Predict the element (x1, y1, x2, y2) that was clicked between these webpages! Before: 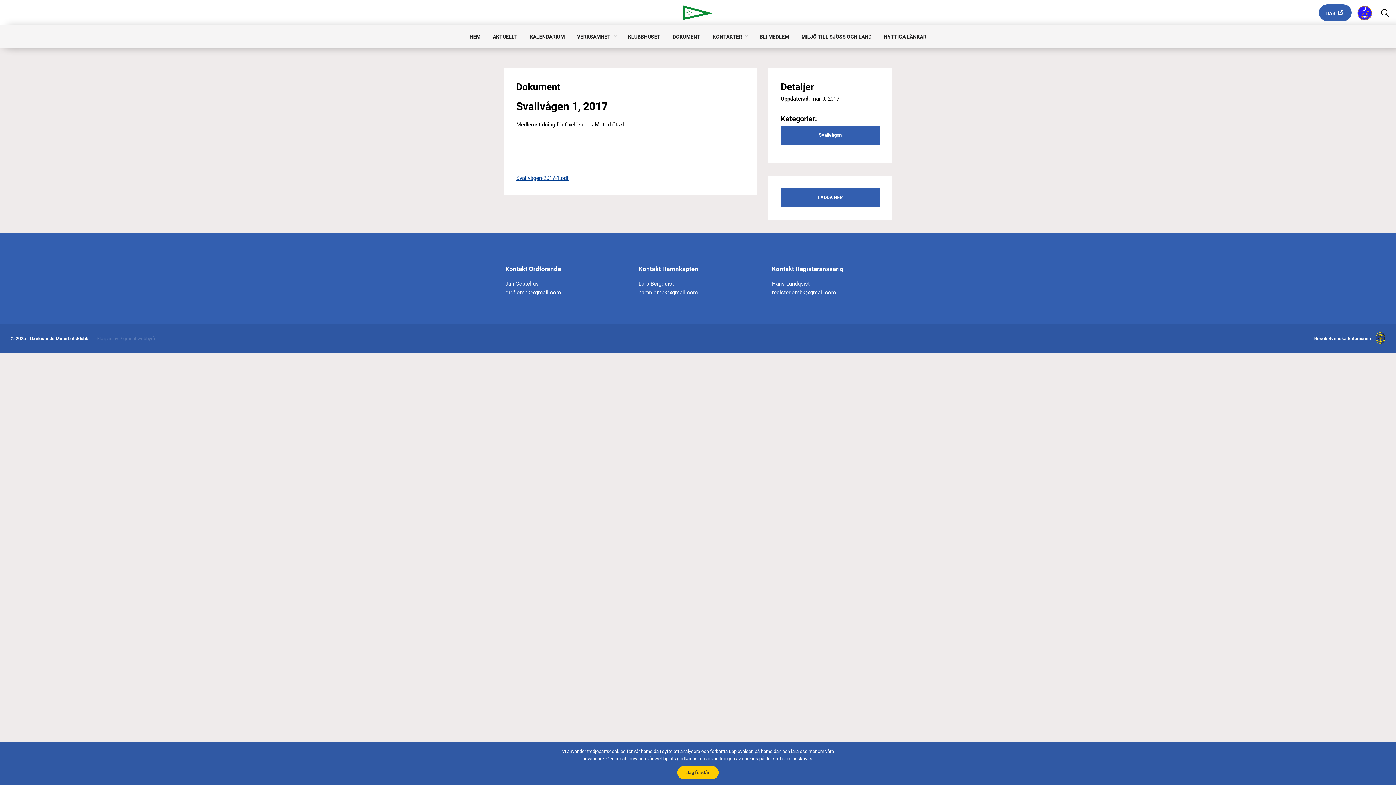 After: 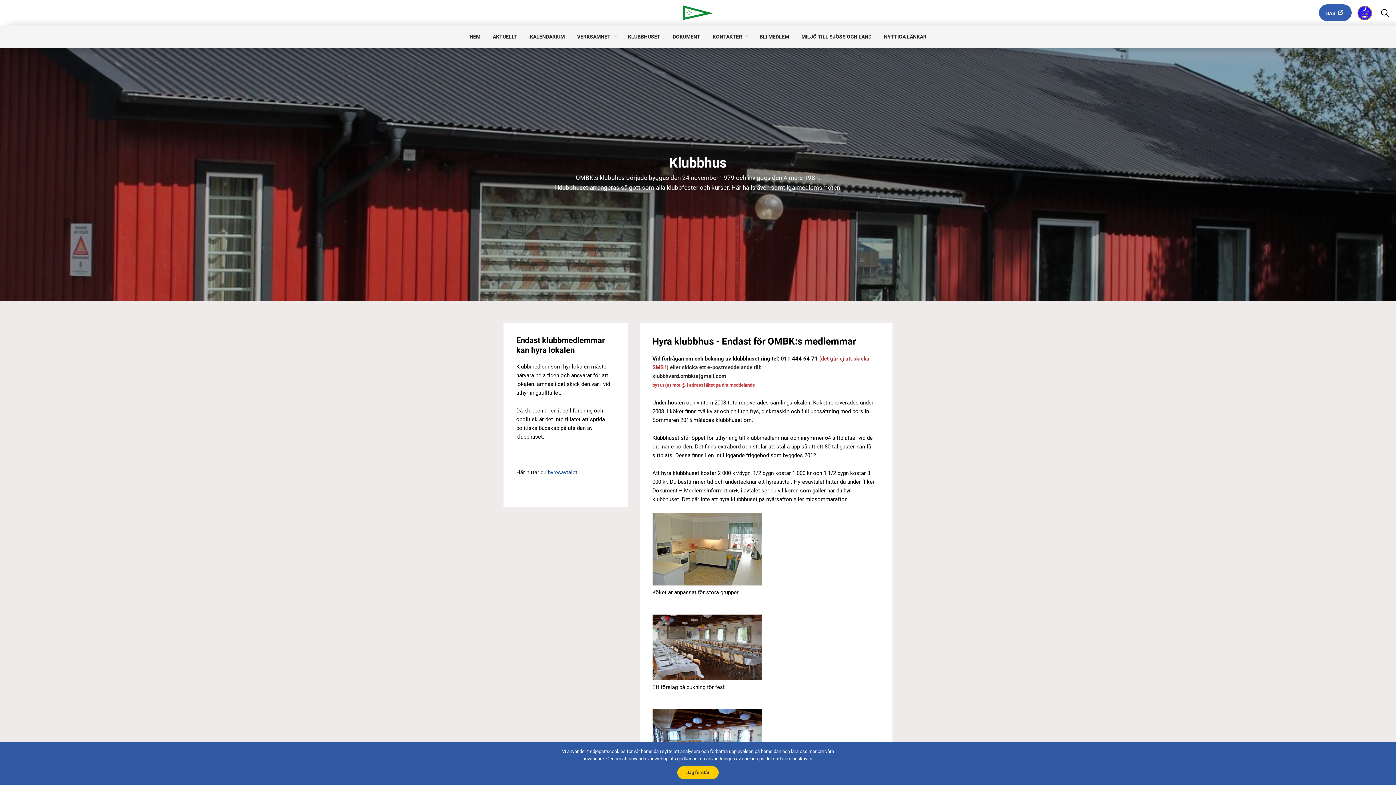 Action: label: KLUBBHUSET bbox: (622, 25, 666, 48)